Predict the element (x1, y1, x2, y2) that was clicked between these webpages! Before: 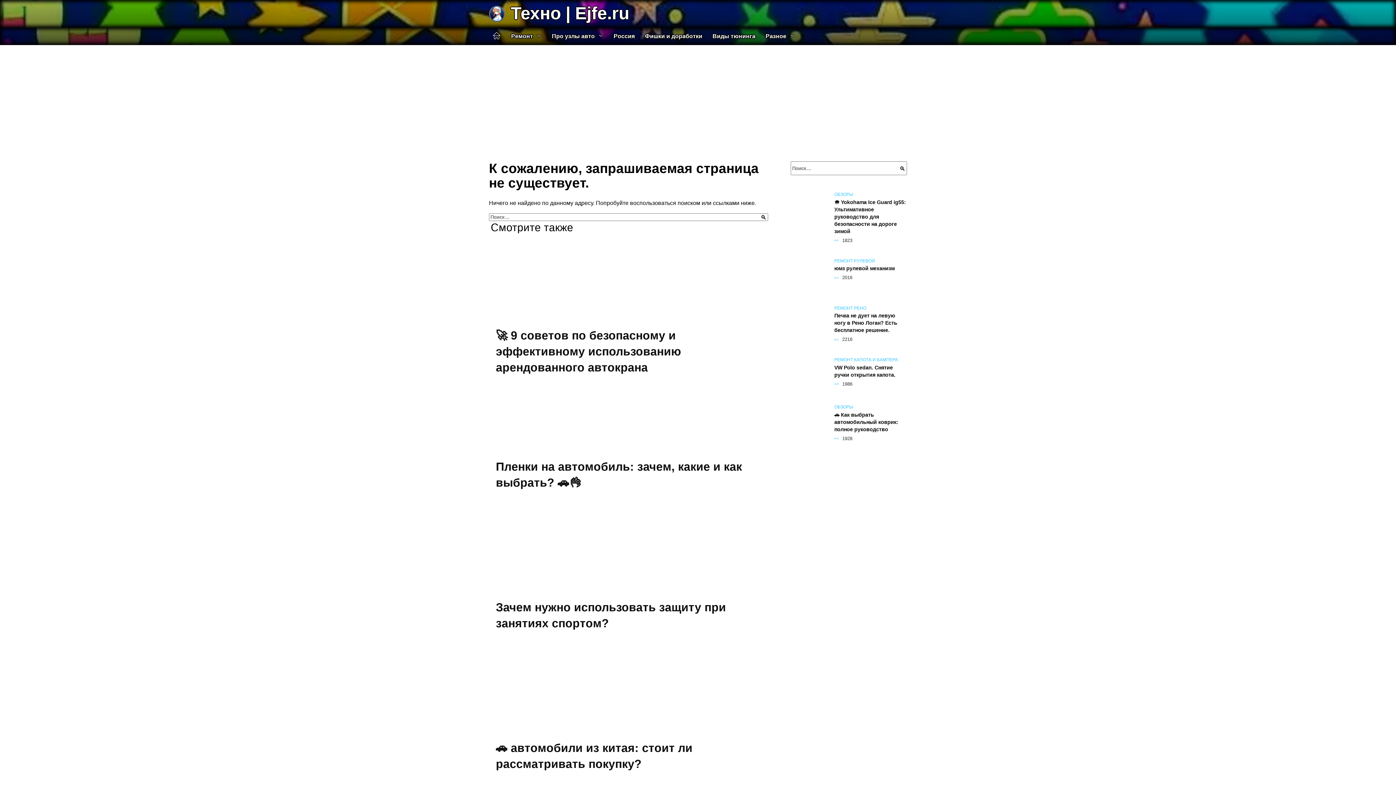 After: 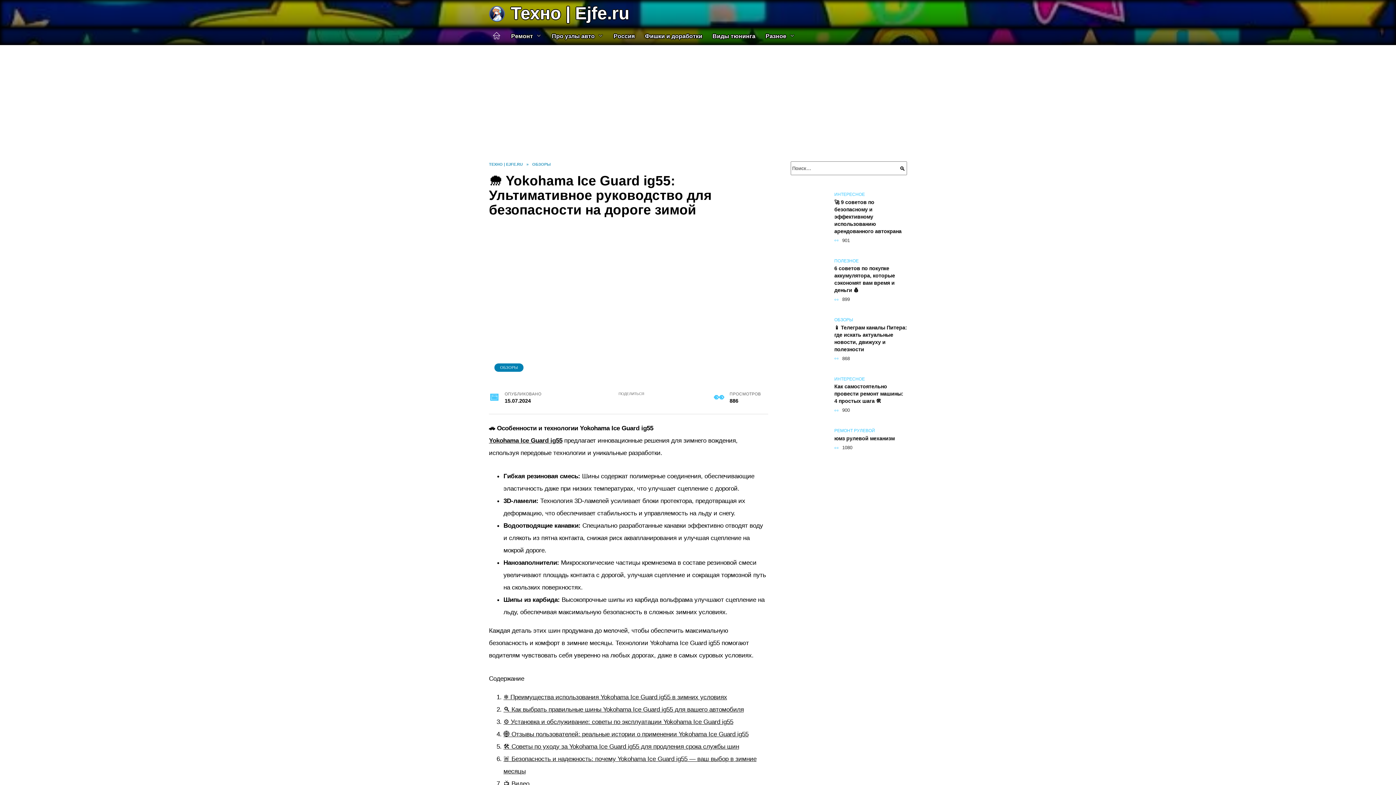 Action: label: 🌨️ Yokohama Ice Guard ig55: Ультимативное руководство для безопасности на дороге зимой bbox: (834, 198, 906, 234)